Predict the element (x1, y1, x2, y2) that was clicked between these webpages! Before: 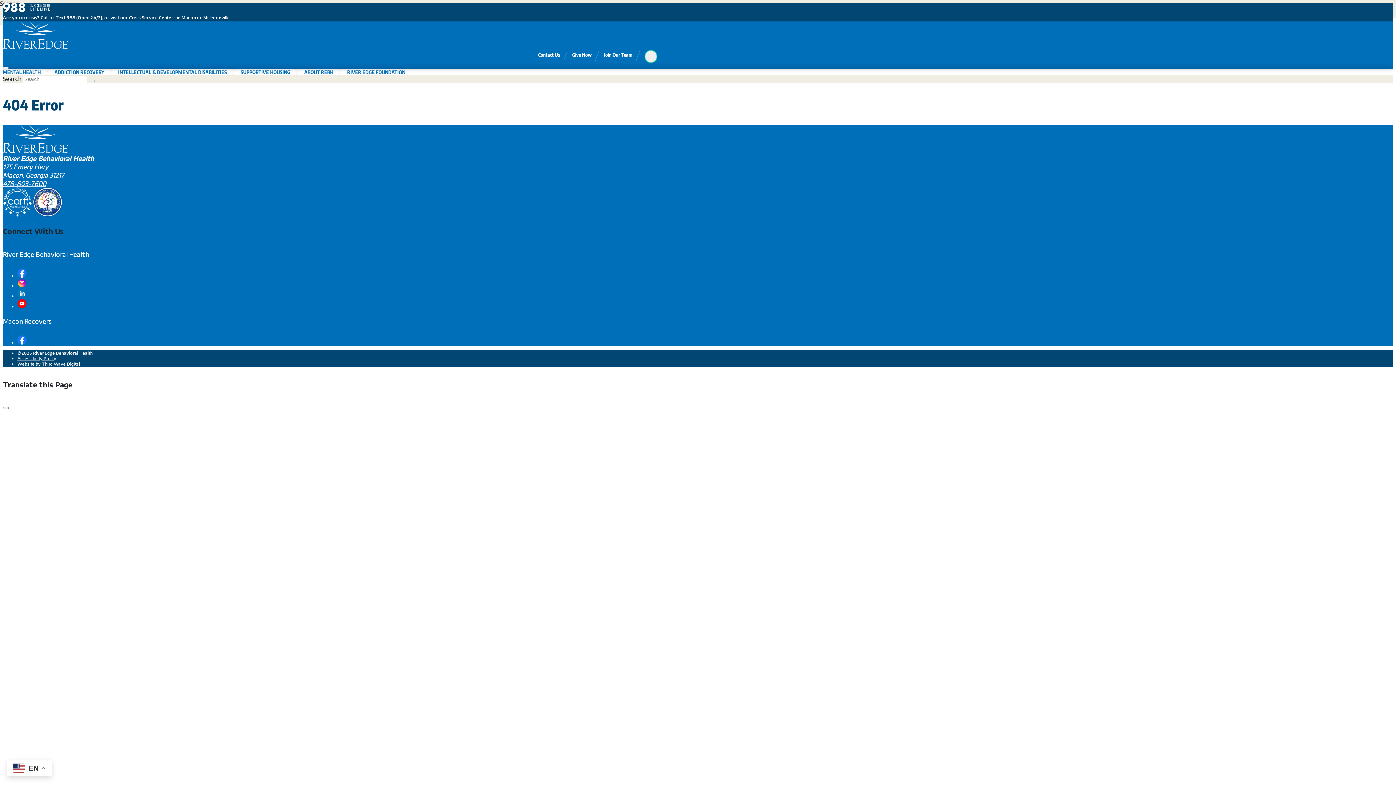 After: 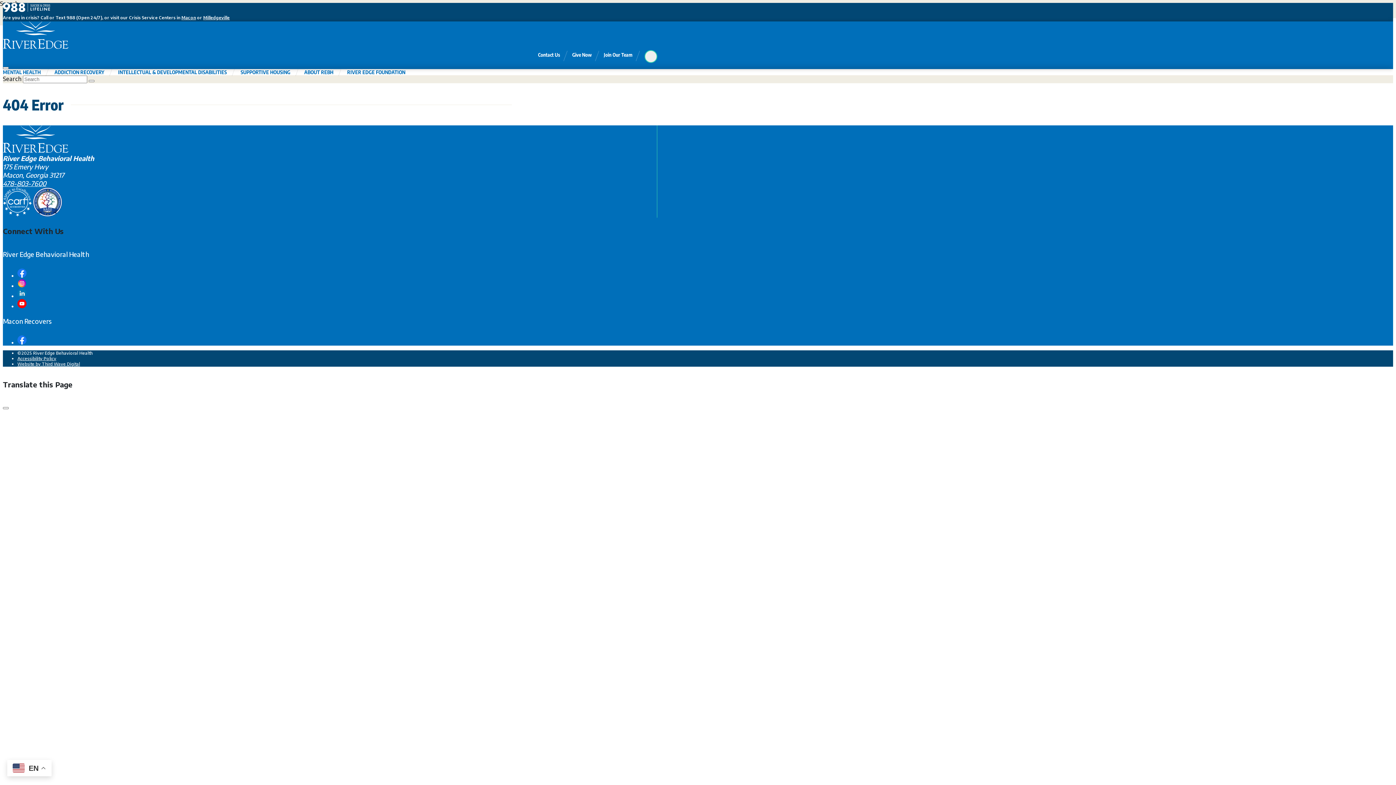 Action: bbox: (17, 303, 26, 309)